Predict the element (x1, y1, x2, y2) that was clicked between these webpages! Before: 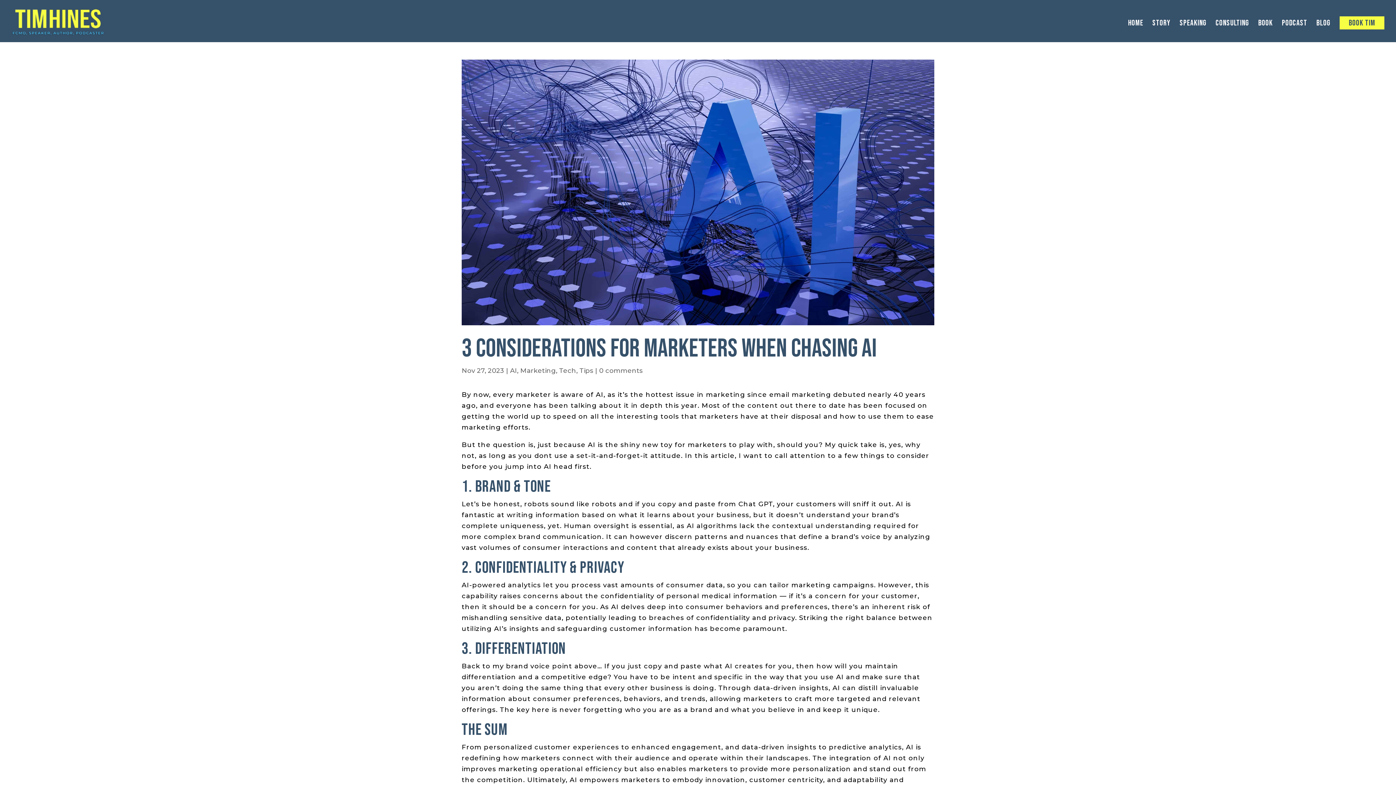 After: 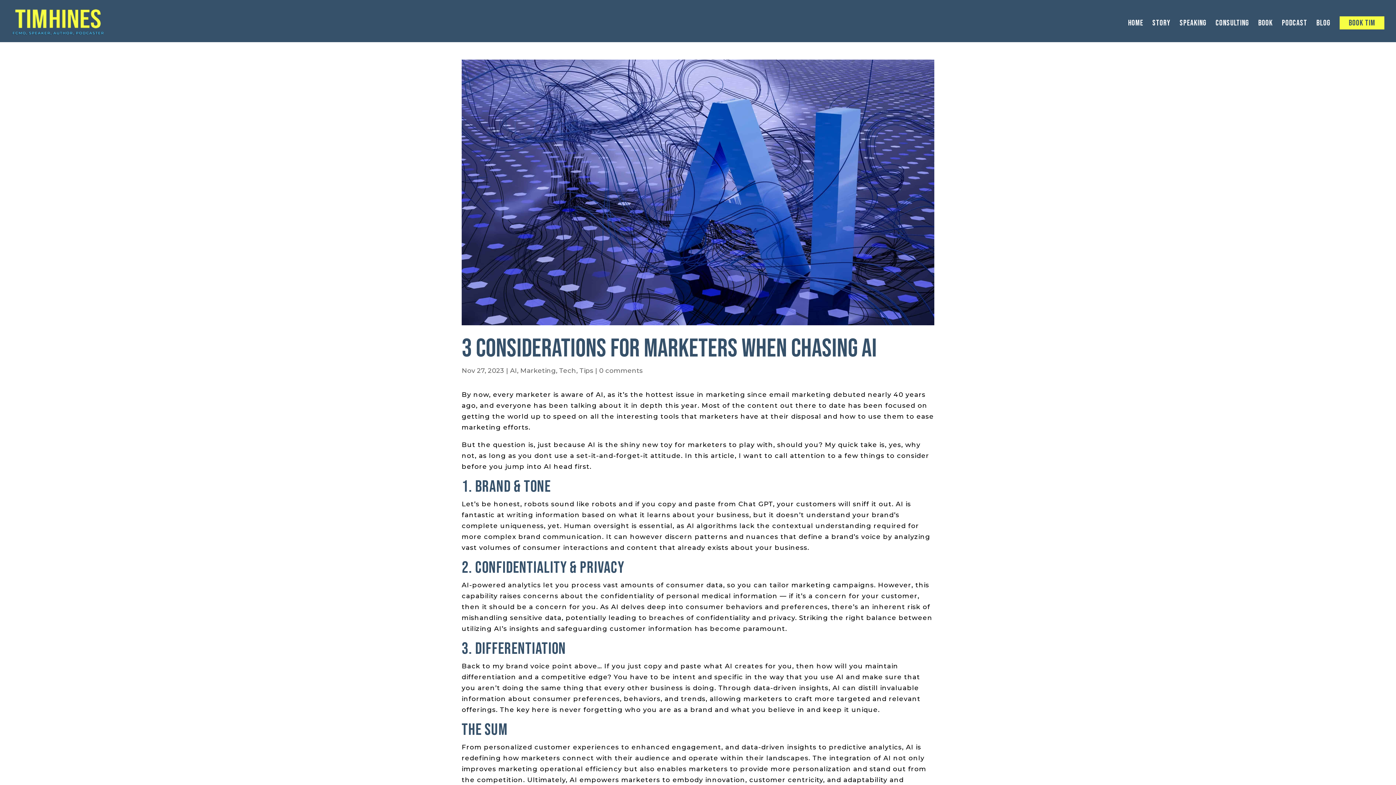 Action: label: 0 comments bbox: (599, 367, 642, 375)